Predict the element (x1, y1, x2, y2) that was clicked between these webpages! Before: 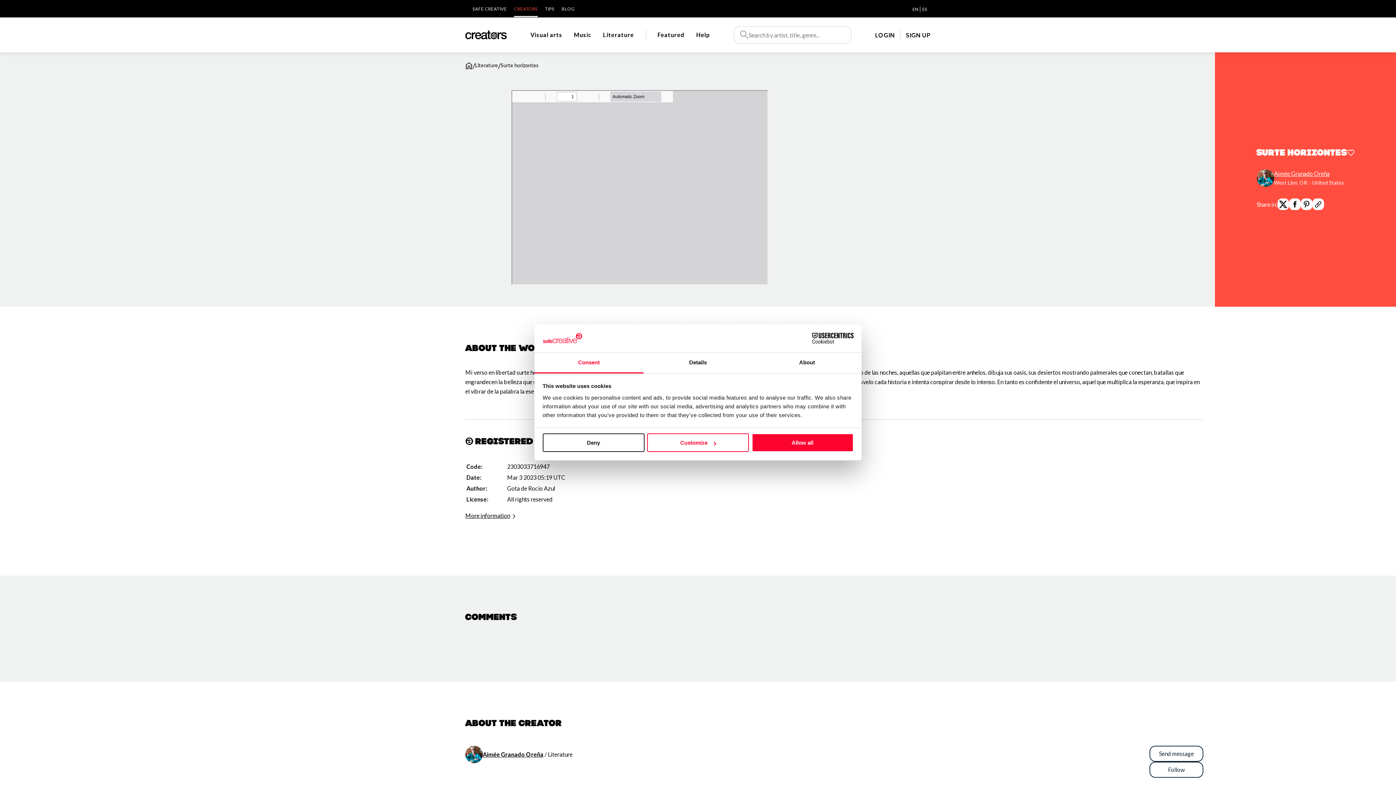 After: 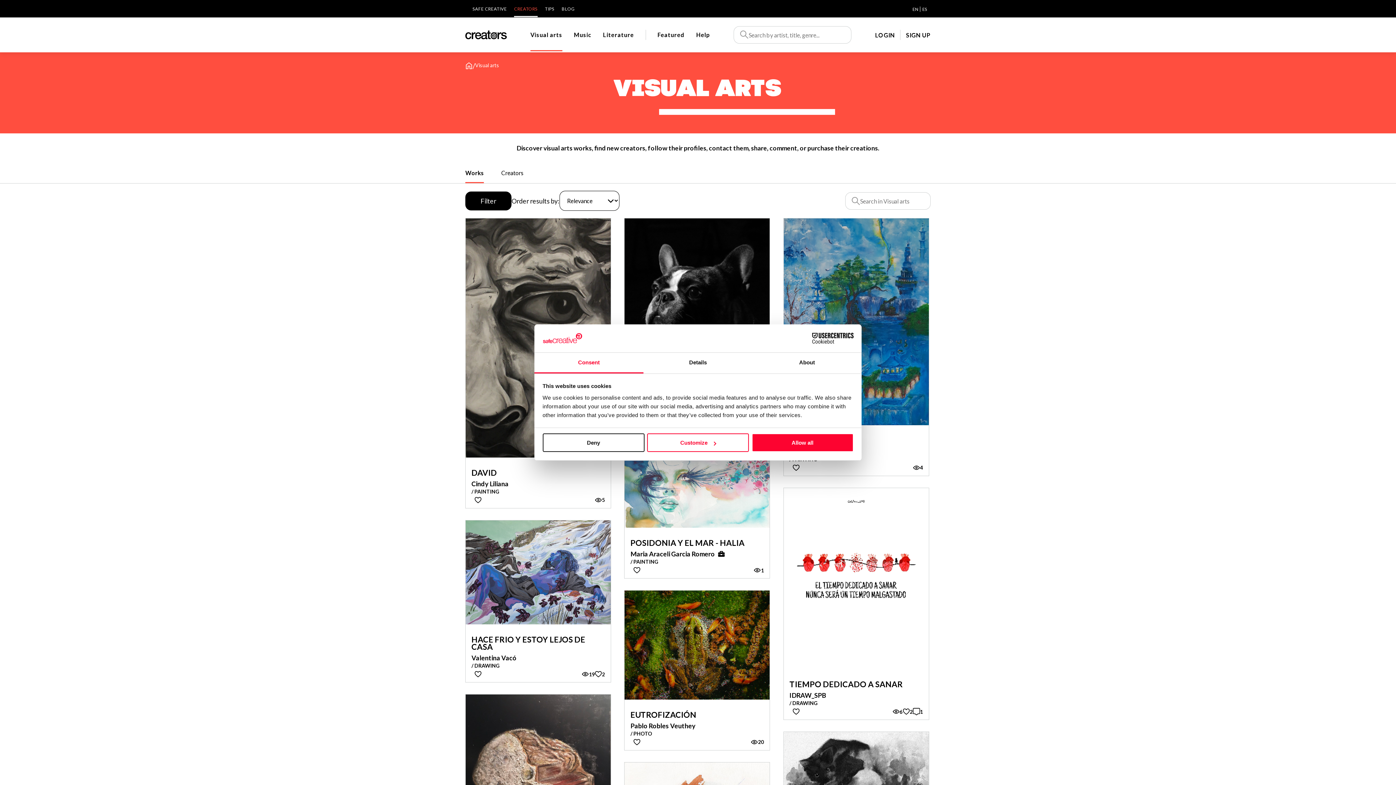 Action: label: Visual arts bbox: (530, 31, 562, 38)